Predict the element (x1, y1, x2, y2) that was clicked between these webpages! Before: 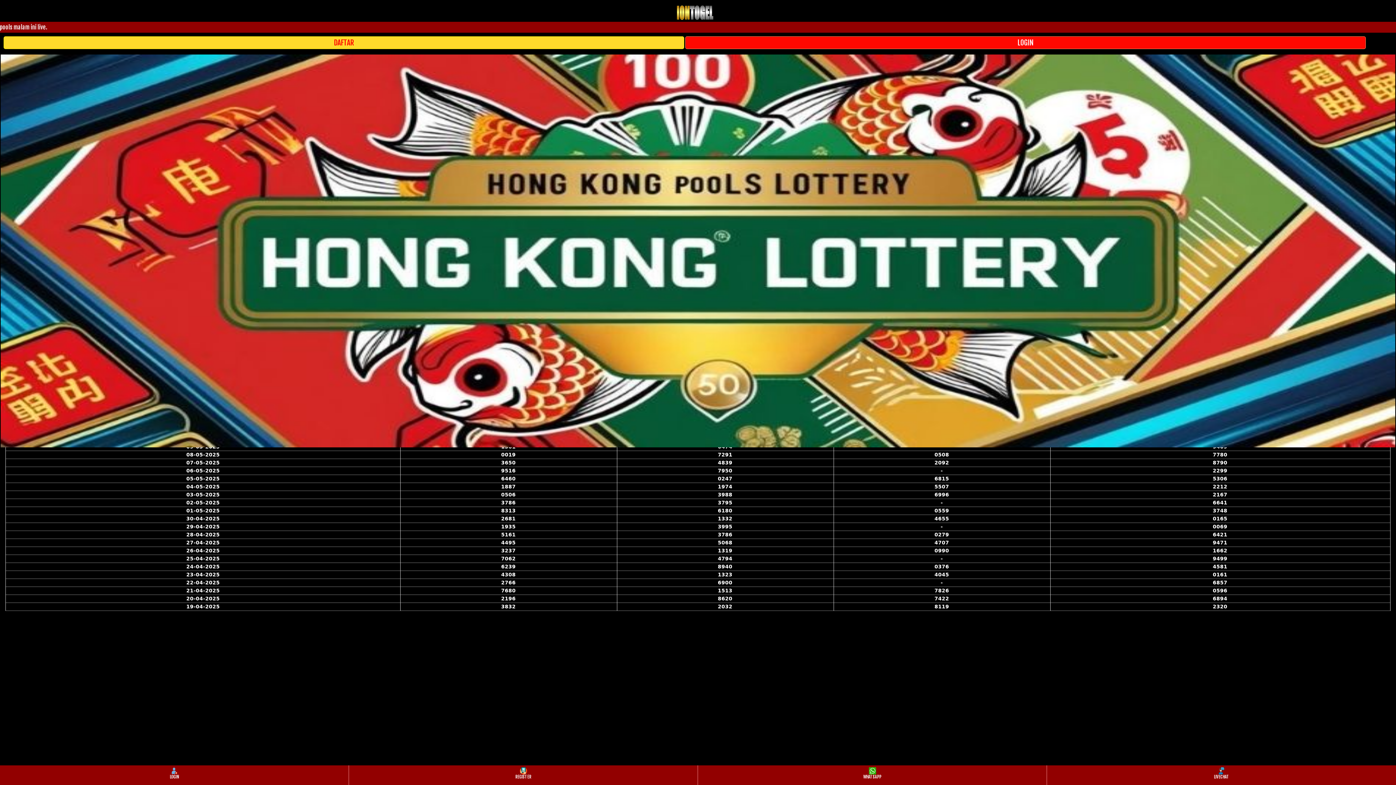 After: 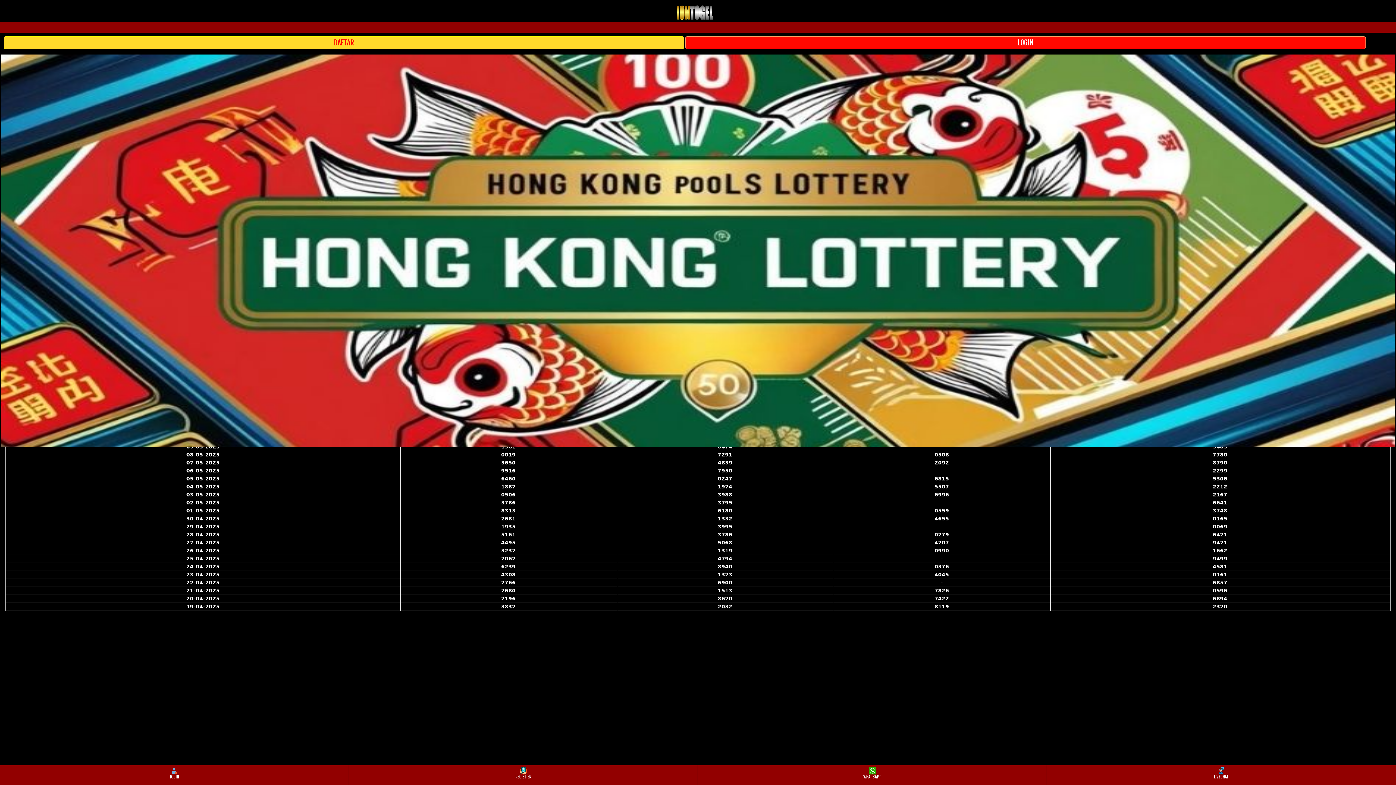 Action: bbox: (1048, 766, 1395, 784) label: LIVECHAT